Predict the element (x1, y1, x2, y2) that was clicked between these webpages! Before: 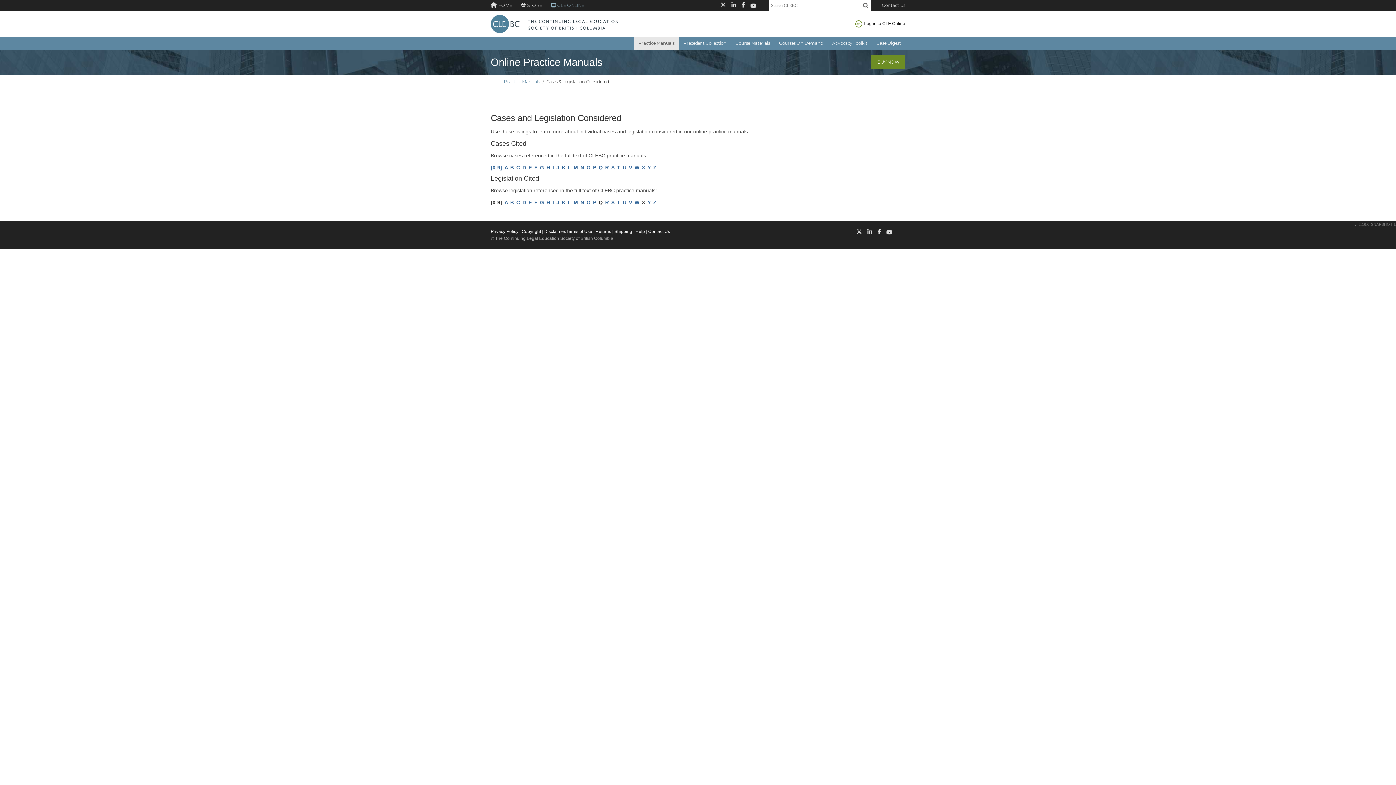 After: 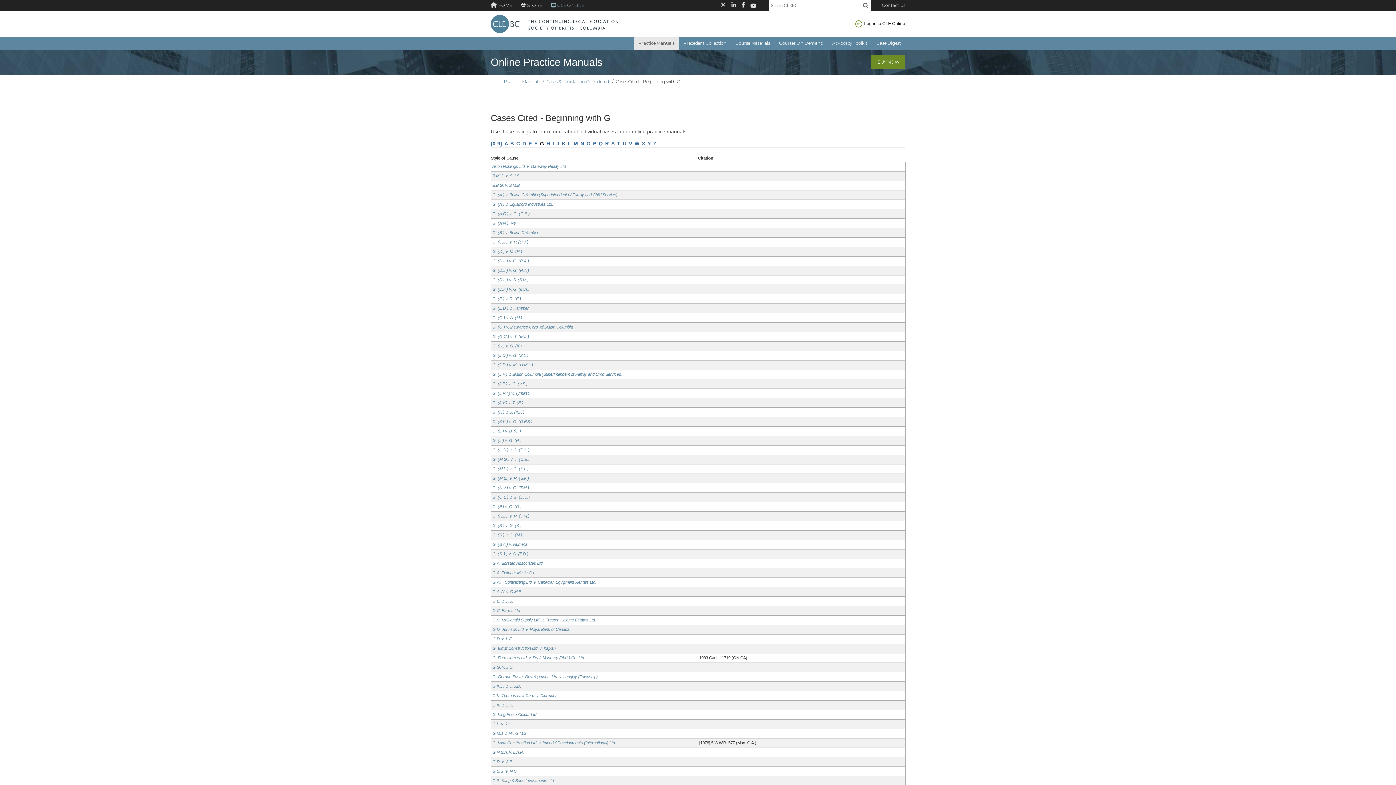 Action: label: G bbox: (540, 164, 544, 170)